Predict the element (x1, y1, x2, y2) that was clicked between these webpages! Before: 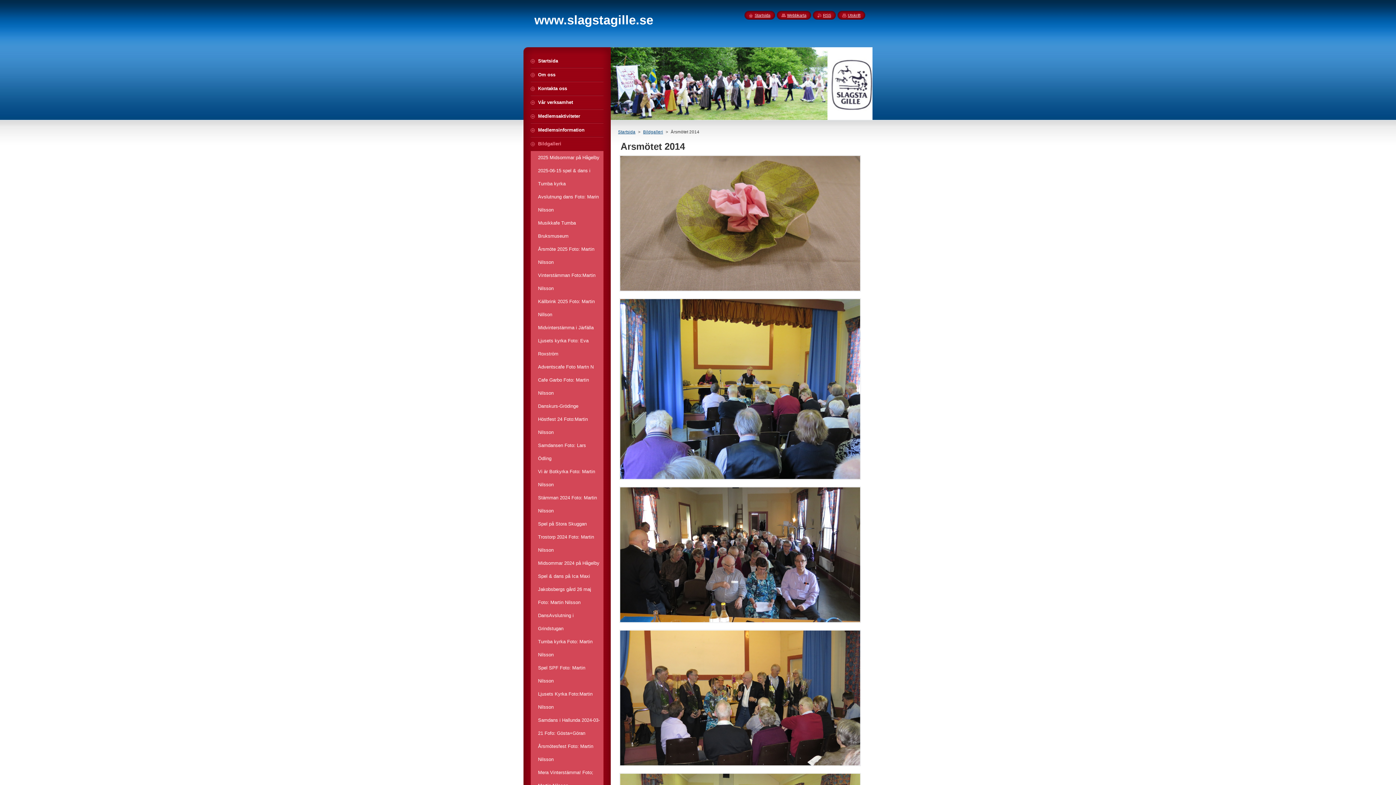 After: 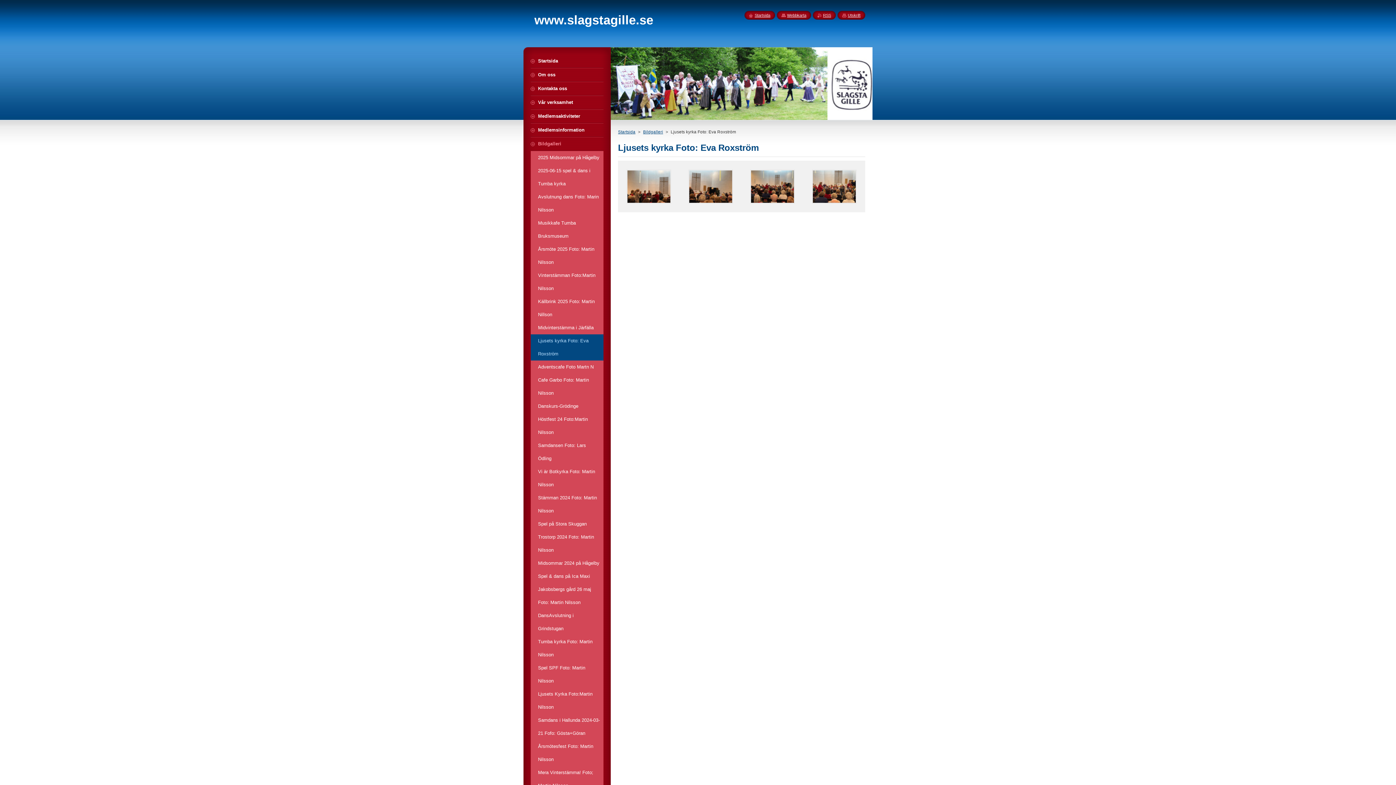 Action: bbox: (530, 334, 603, 360) label: Ljusets kyrka Foto: Eva Roxström